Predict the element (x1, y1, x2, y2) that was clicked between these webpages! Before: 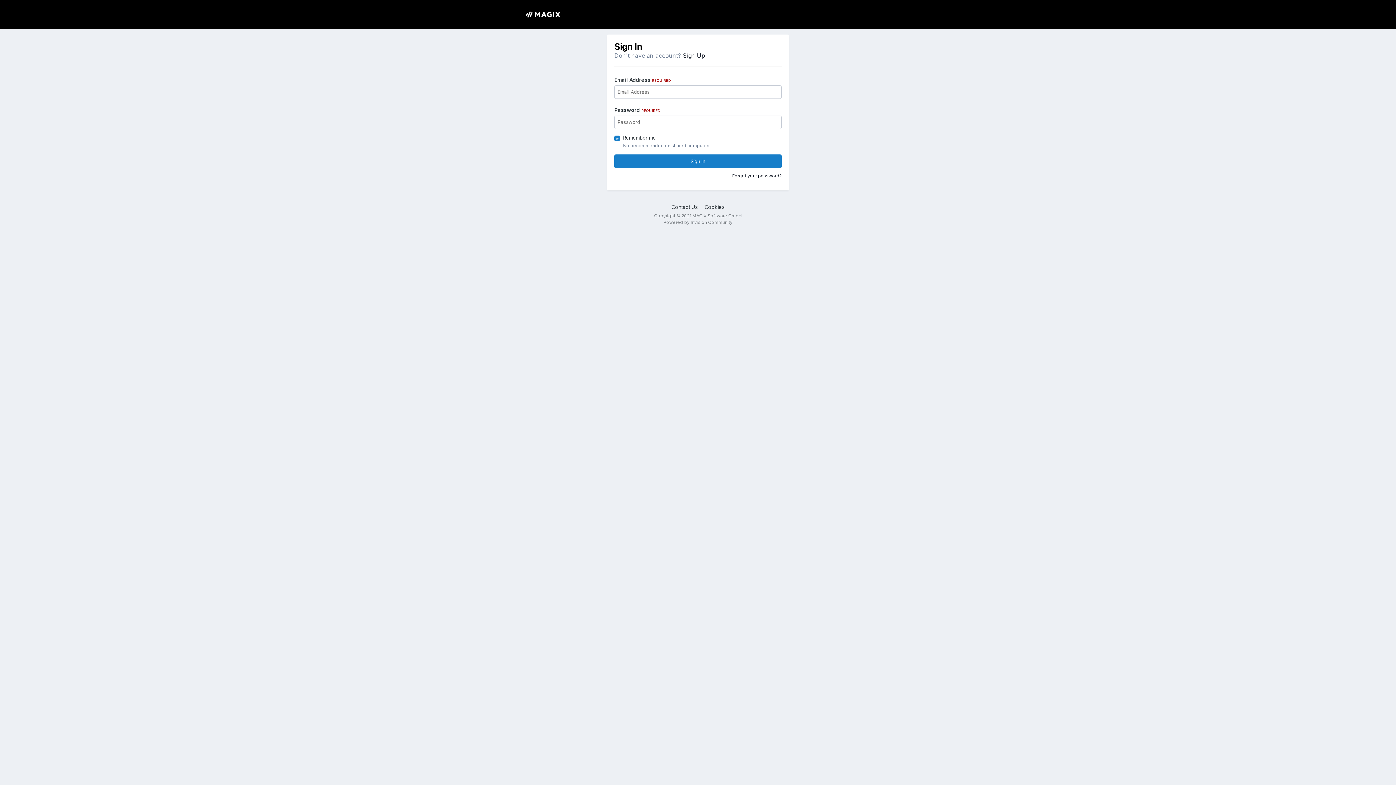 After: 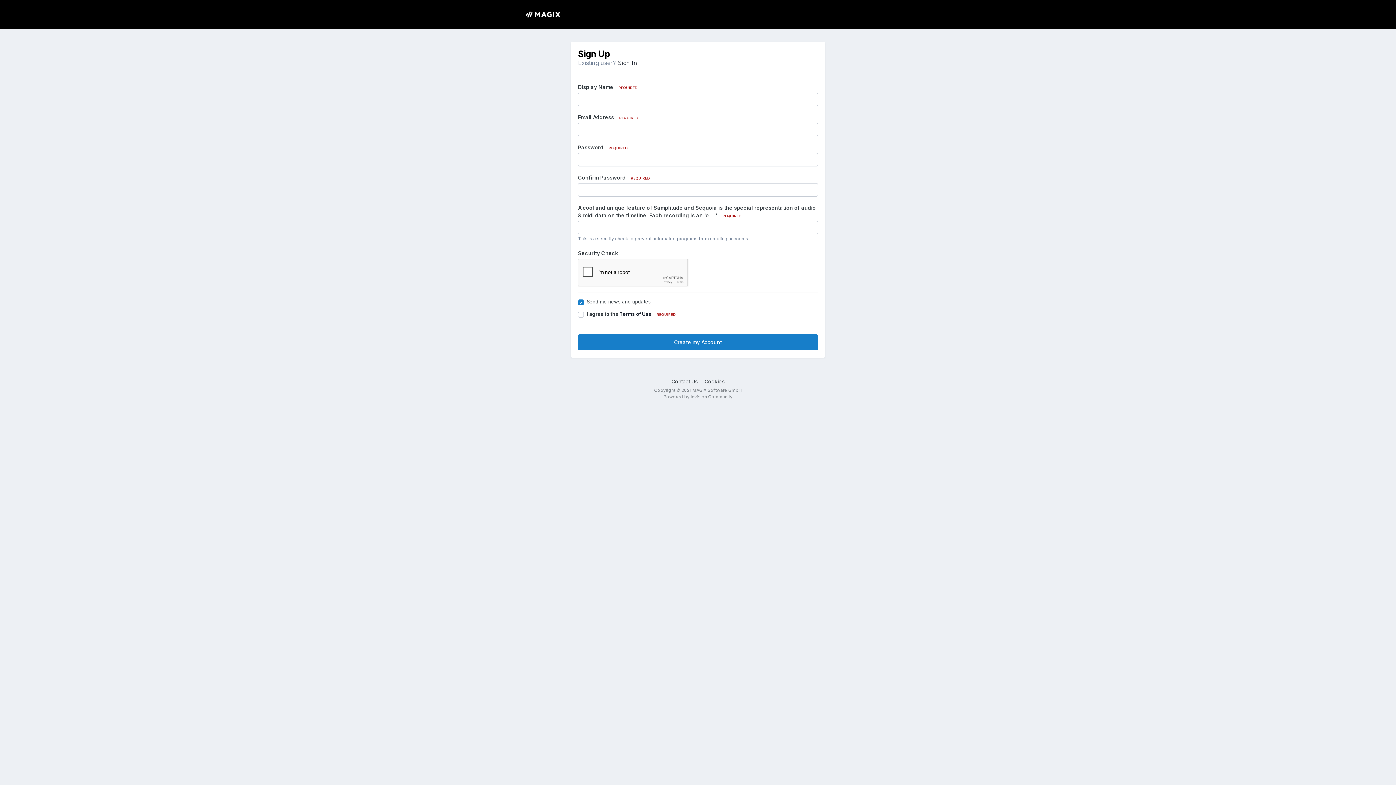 Action: label: Sign Up bbox: (683, 52, 705, 59)